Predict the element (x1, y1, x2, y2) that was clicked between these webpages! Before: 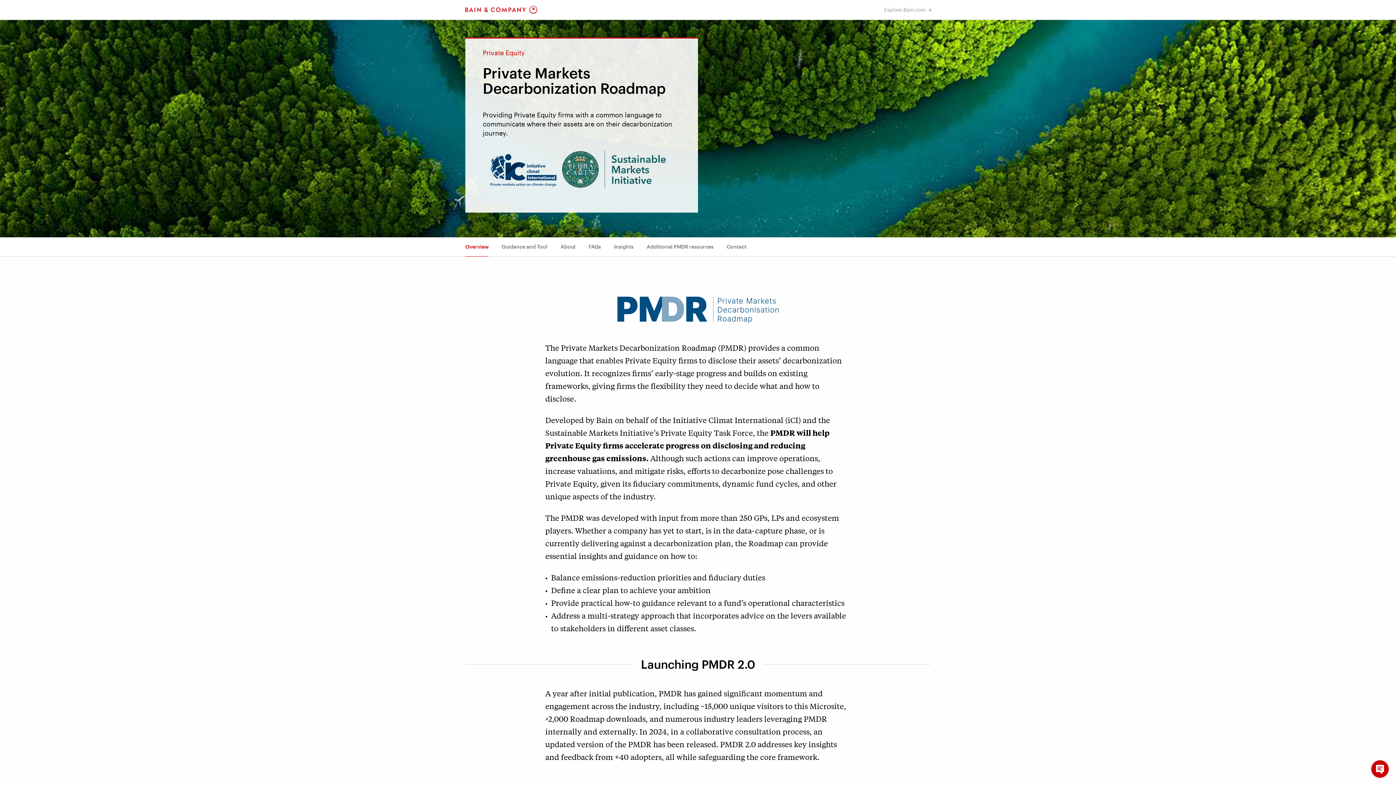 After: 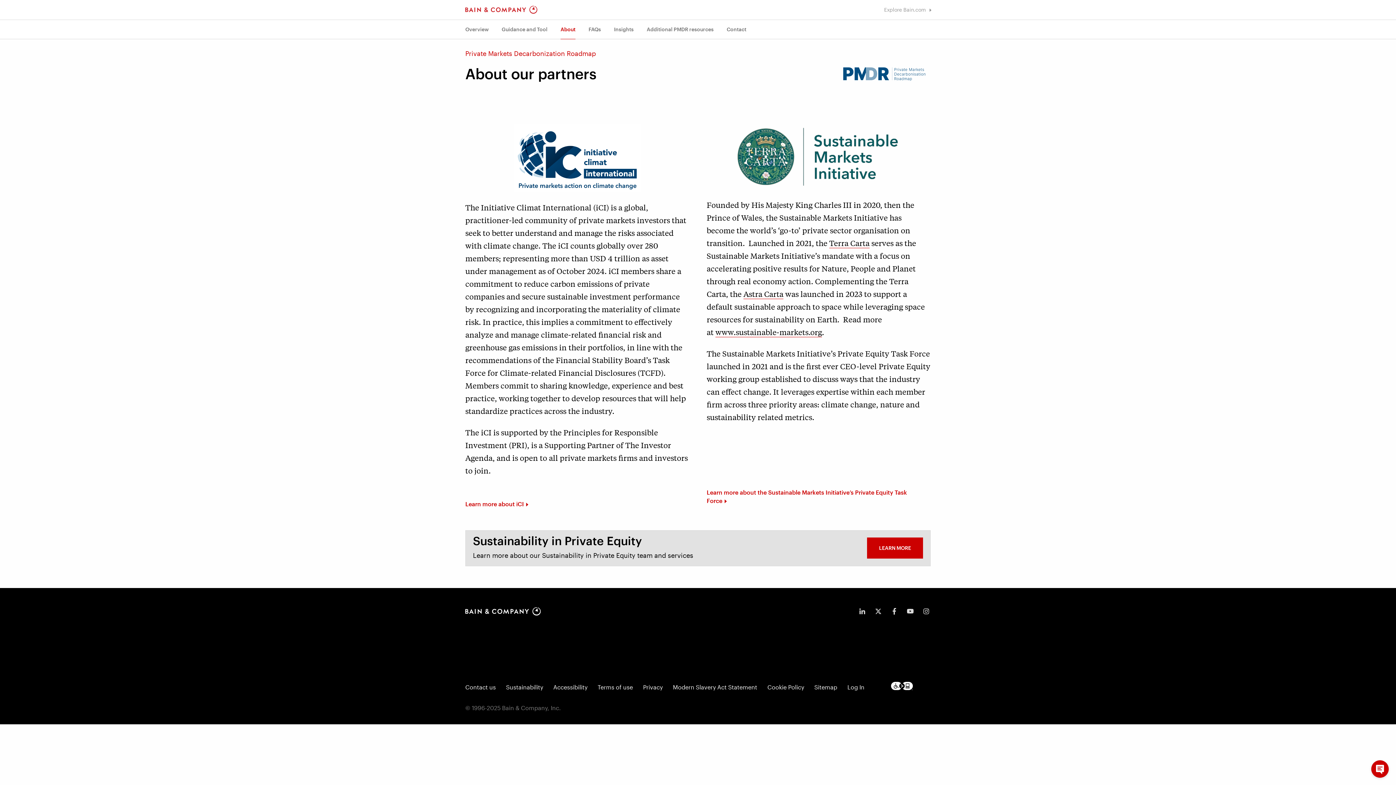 Action: bbox: (560, 237, 575, 256) label: About